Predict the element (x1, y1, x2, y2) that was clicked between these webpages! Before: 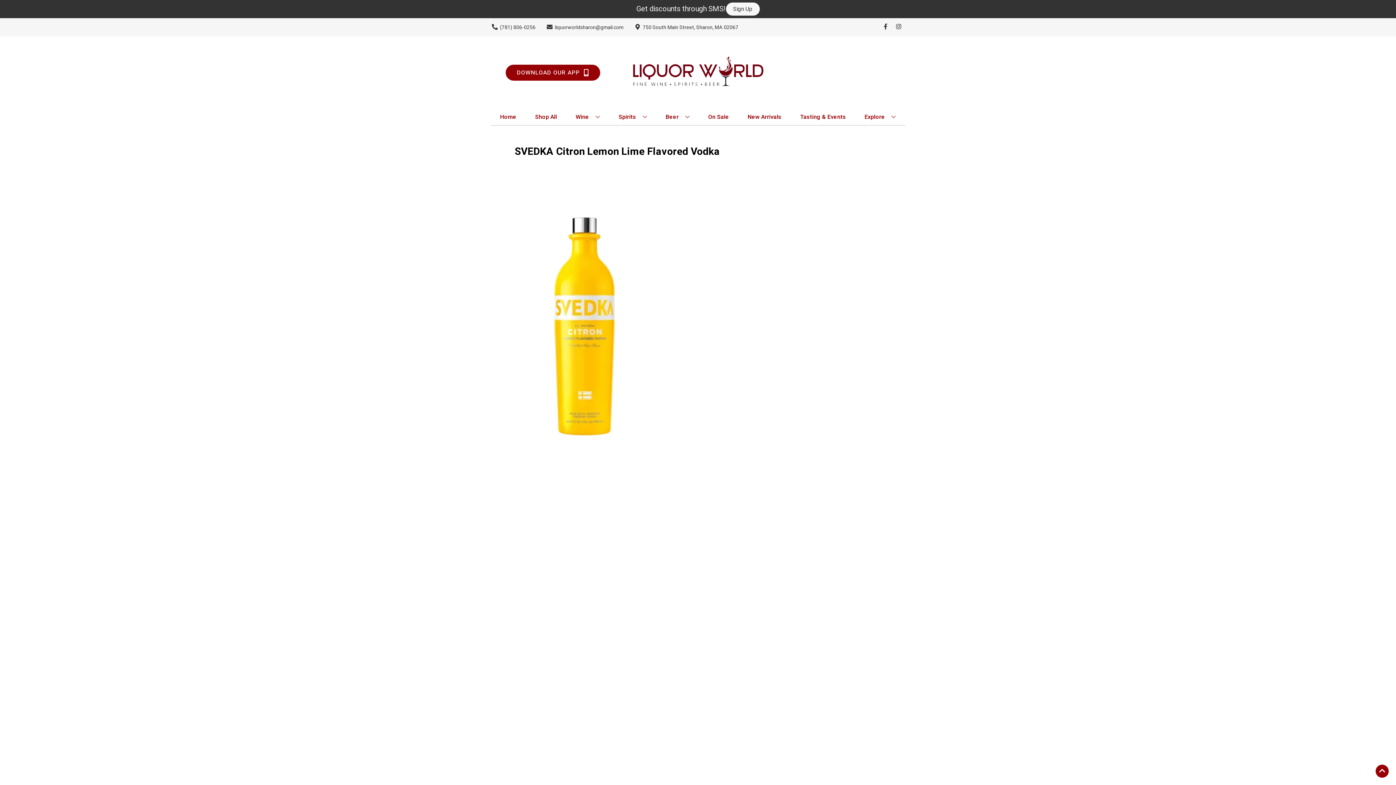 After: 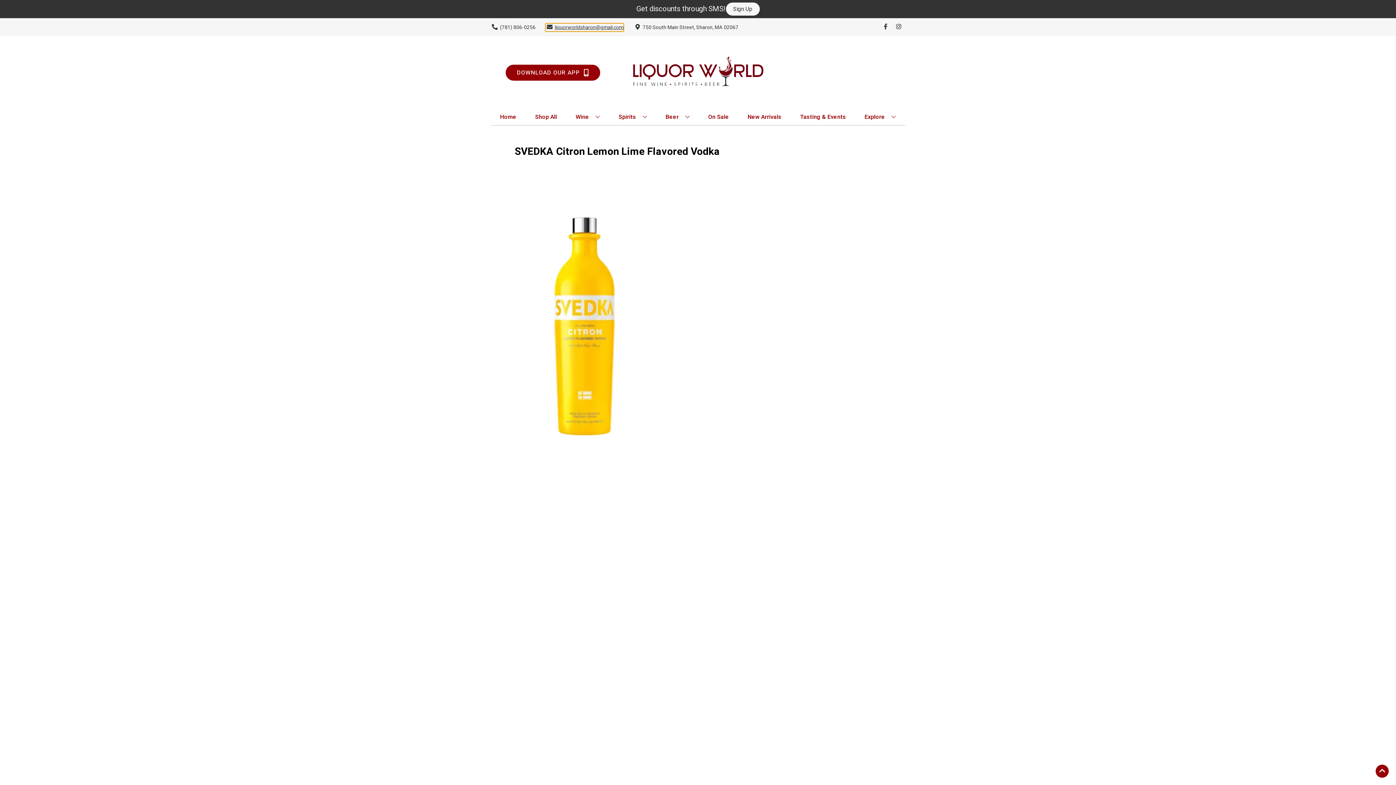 Action: bbox: (545, 23, 623, 31) label: Store Email address is liquorworldsharon@gmail.com Clicking will open a link in a new tab